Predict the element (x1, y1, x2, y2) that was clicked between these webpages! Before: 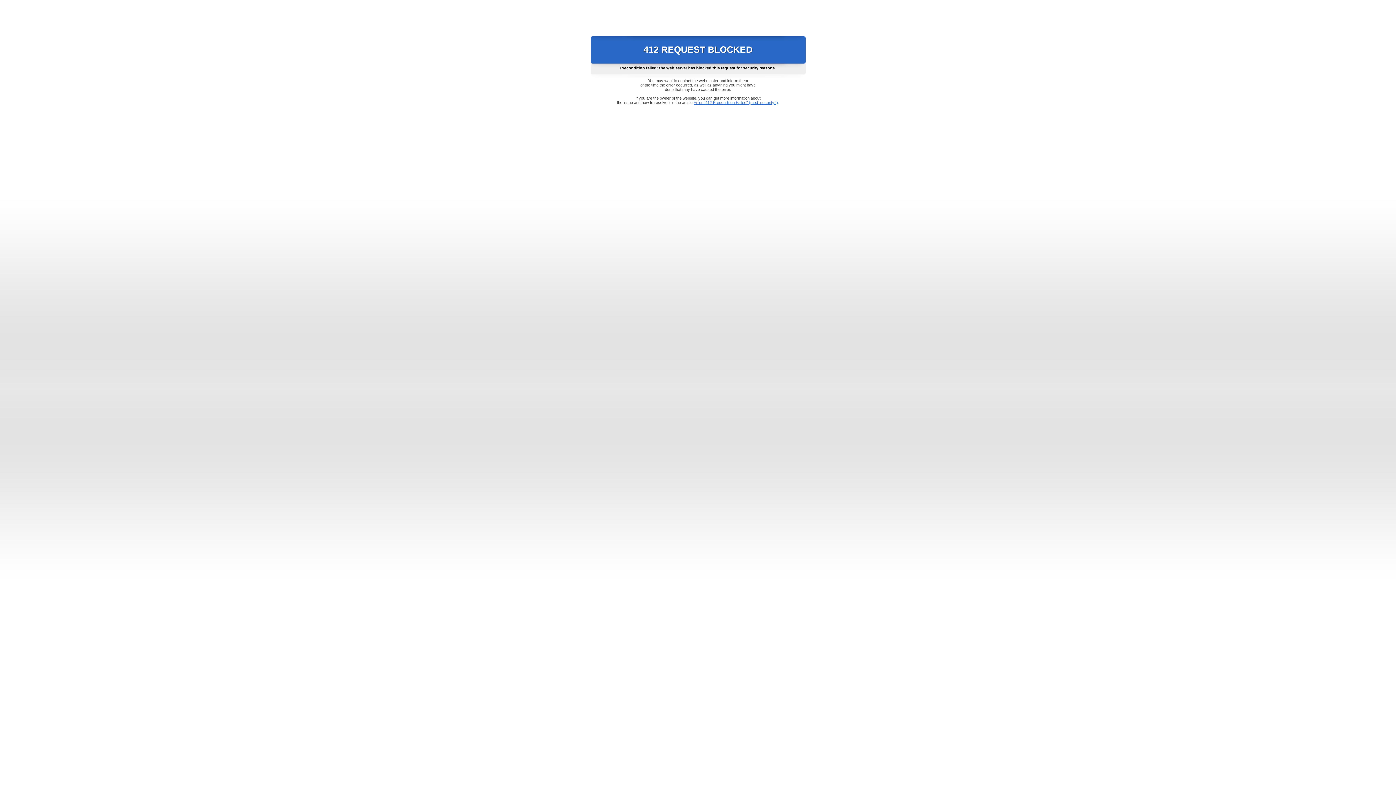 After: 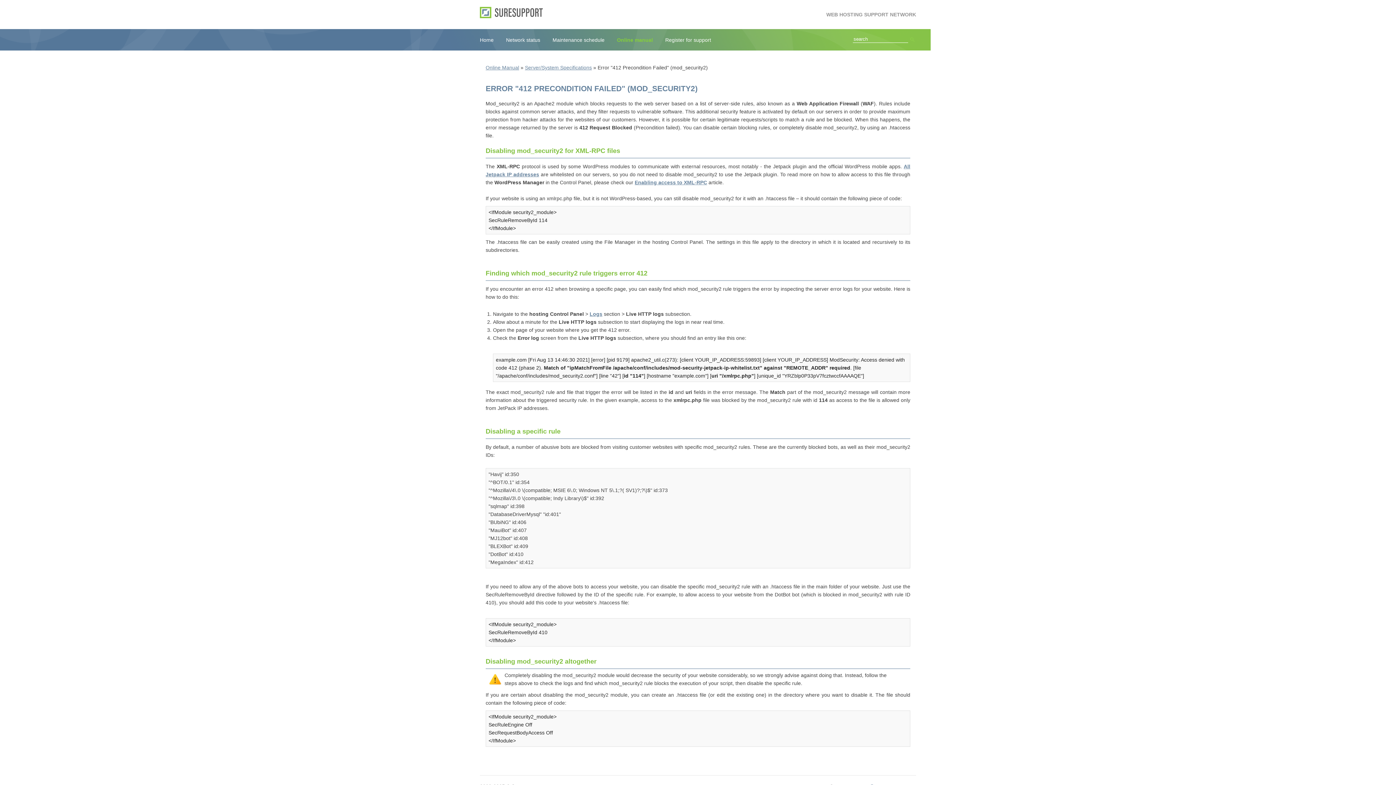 Action: label: Error "412 Precondition Failed" (mod_security2) bbox: (693, 100, 778, 104)